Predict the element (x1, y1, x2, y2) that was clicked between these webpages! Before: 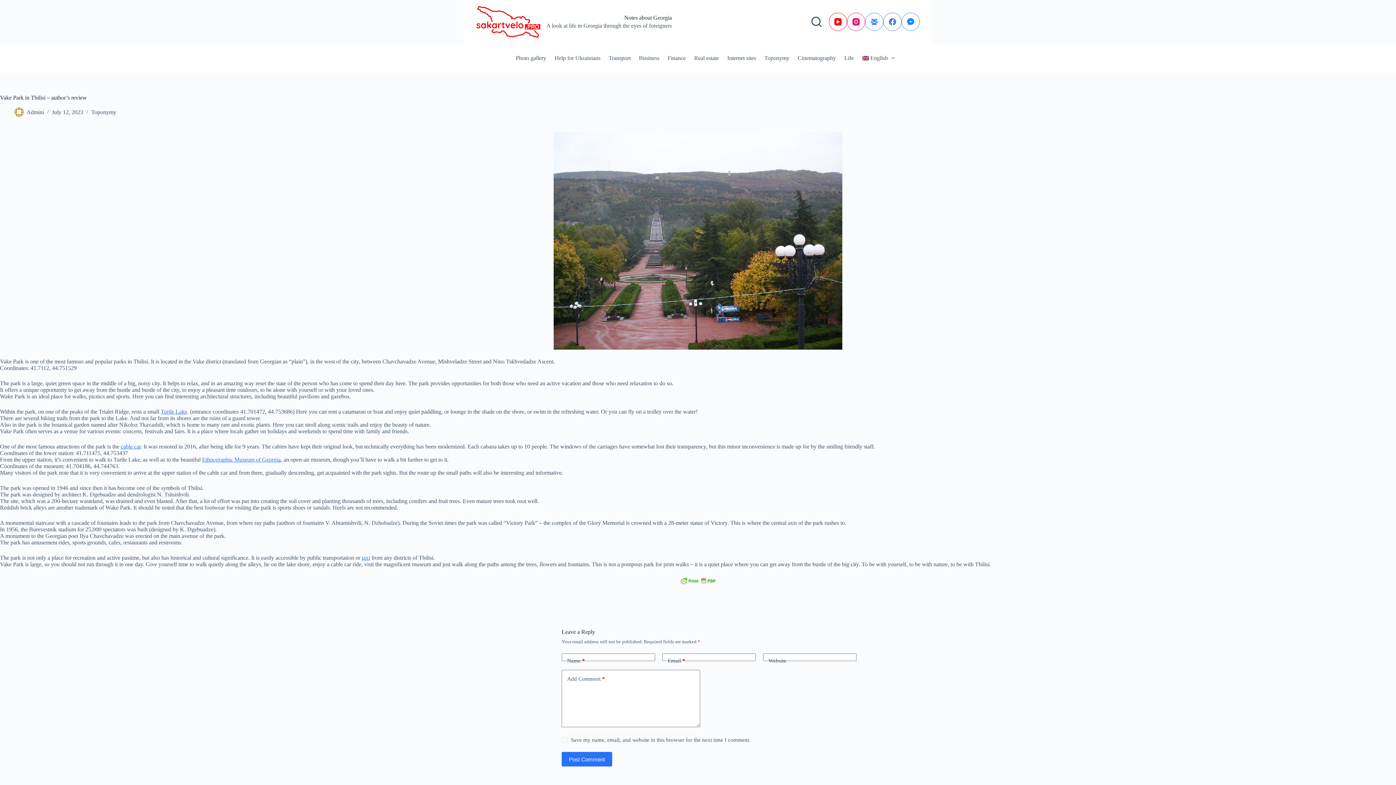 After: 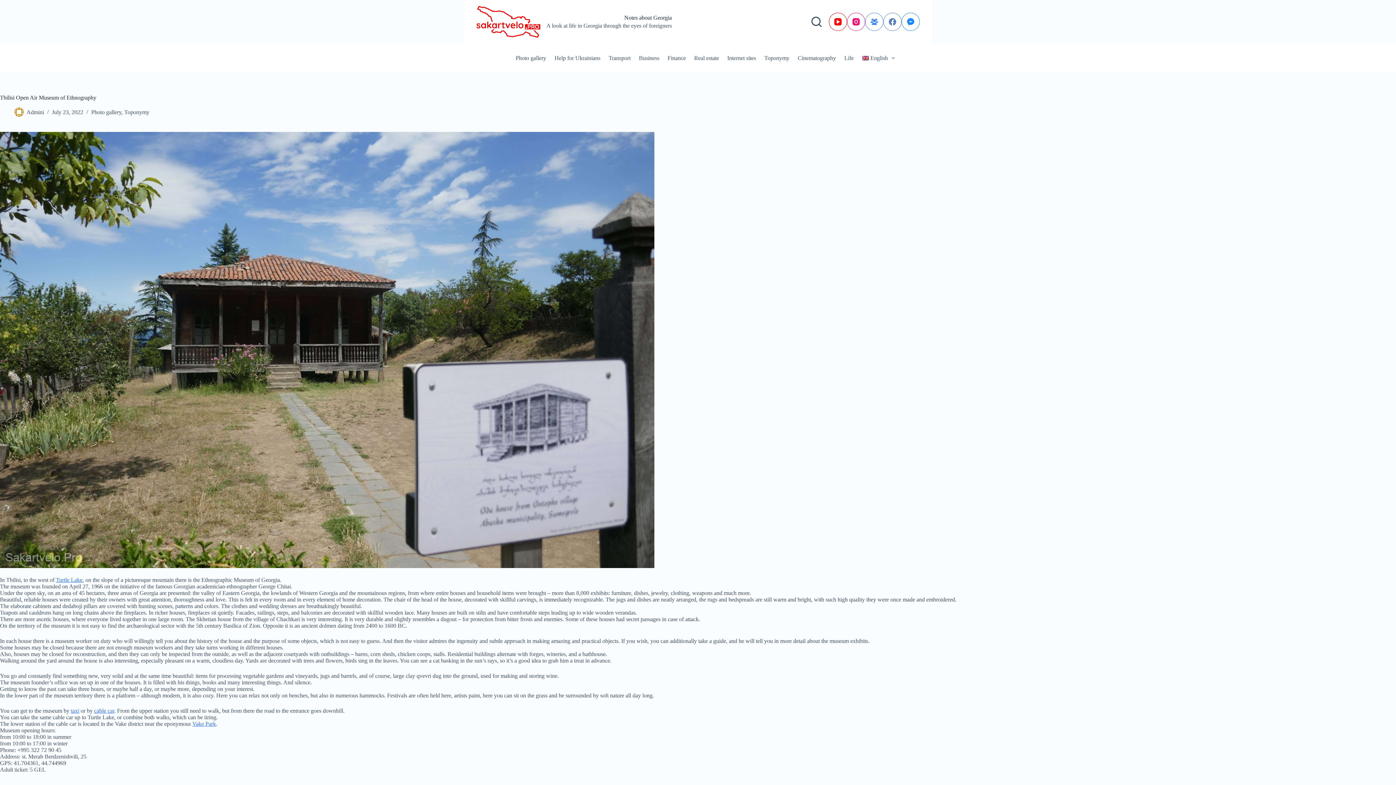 Action: label: Ethnographic Museum of Georgia bbox: (202, 456, 280, 462)